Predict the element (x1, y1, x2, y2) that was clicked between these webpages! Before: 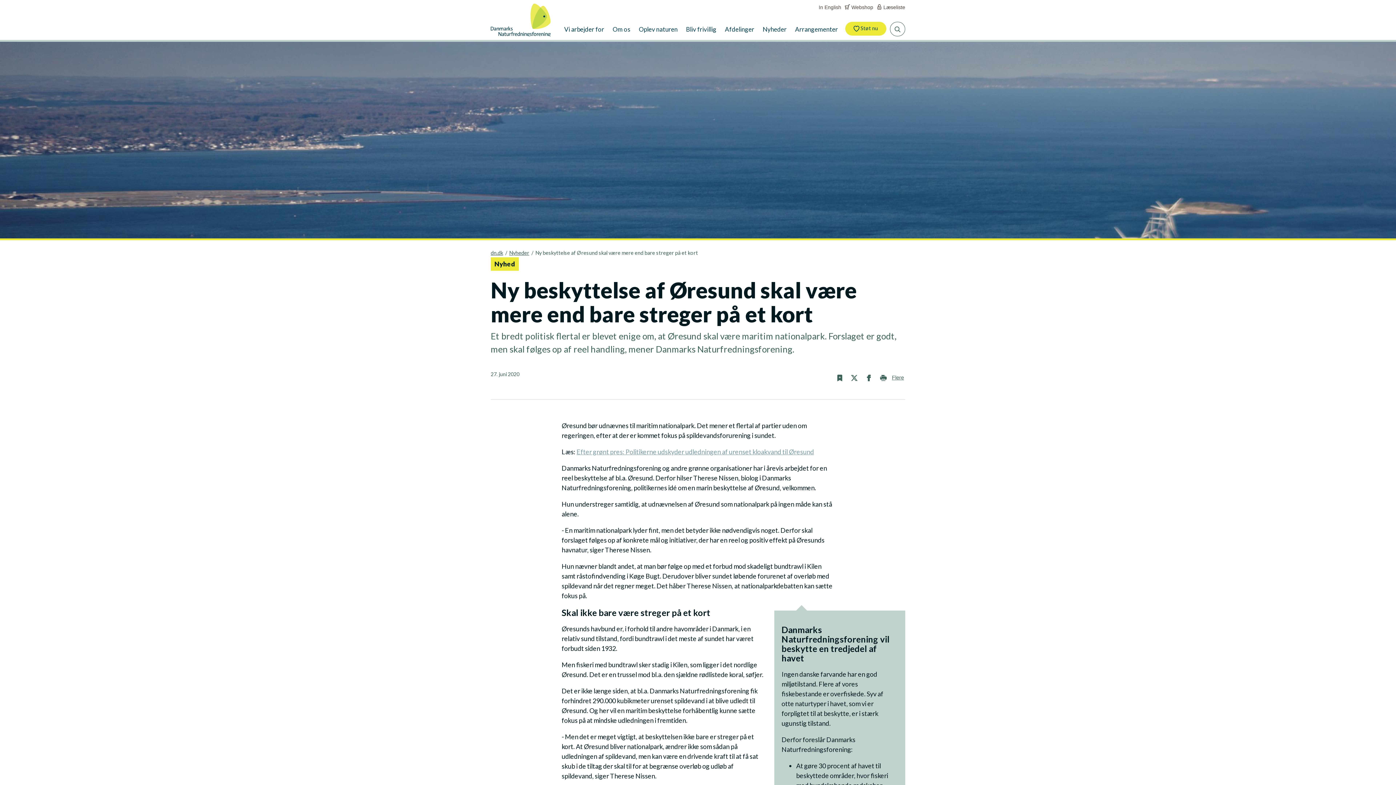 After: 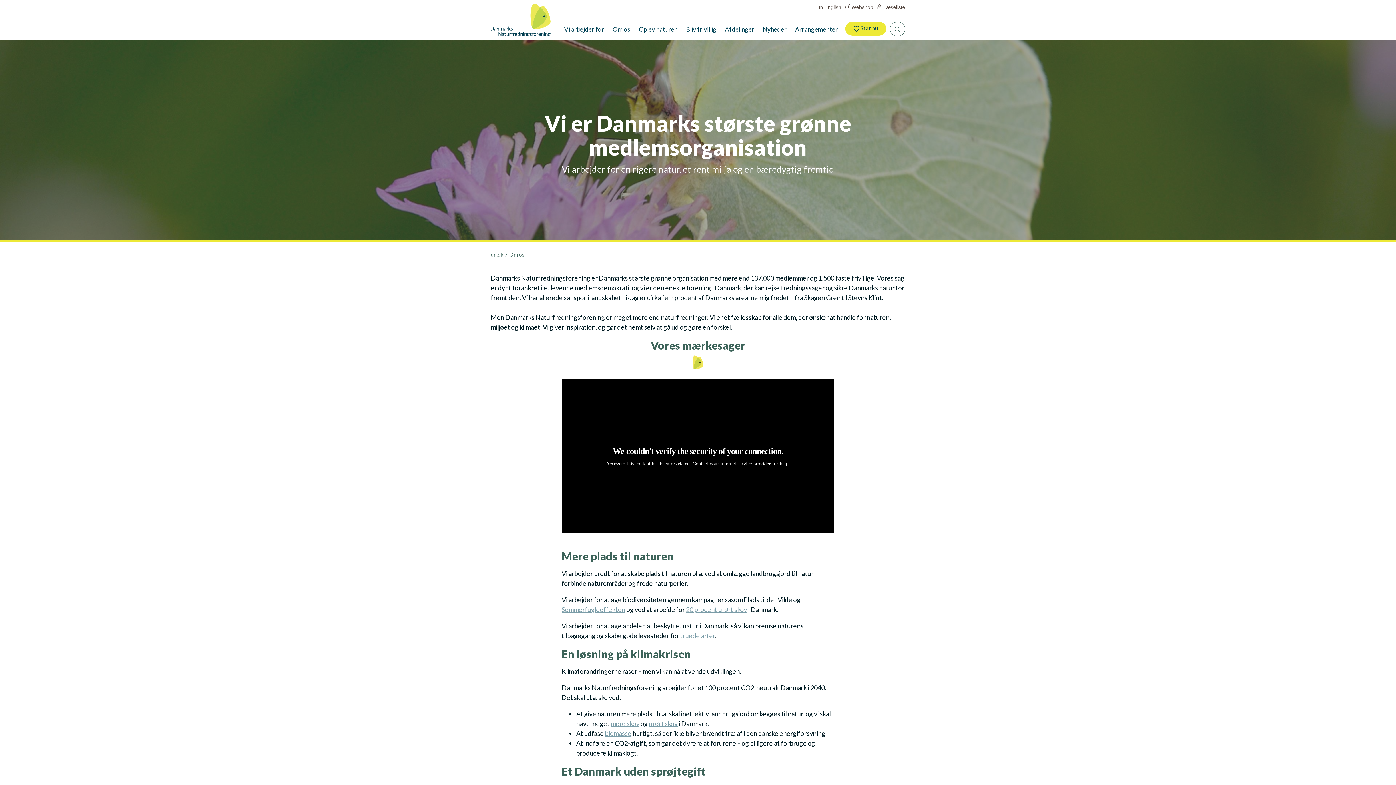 Action: label: Om os bbox: (612, 22, 630, 36)